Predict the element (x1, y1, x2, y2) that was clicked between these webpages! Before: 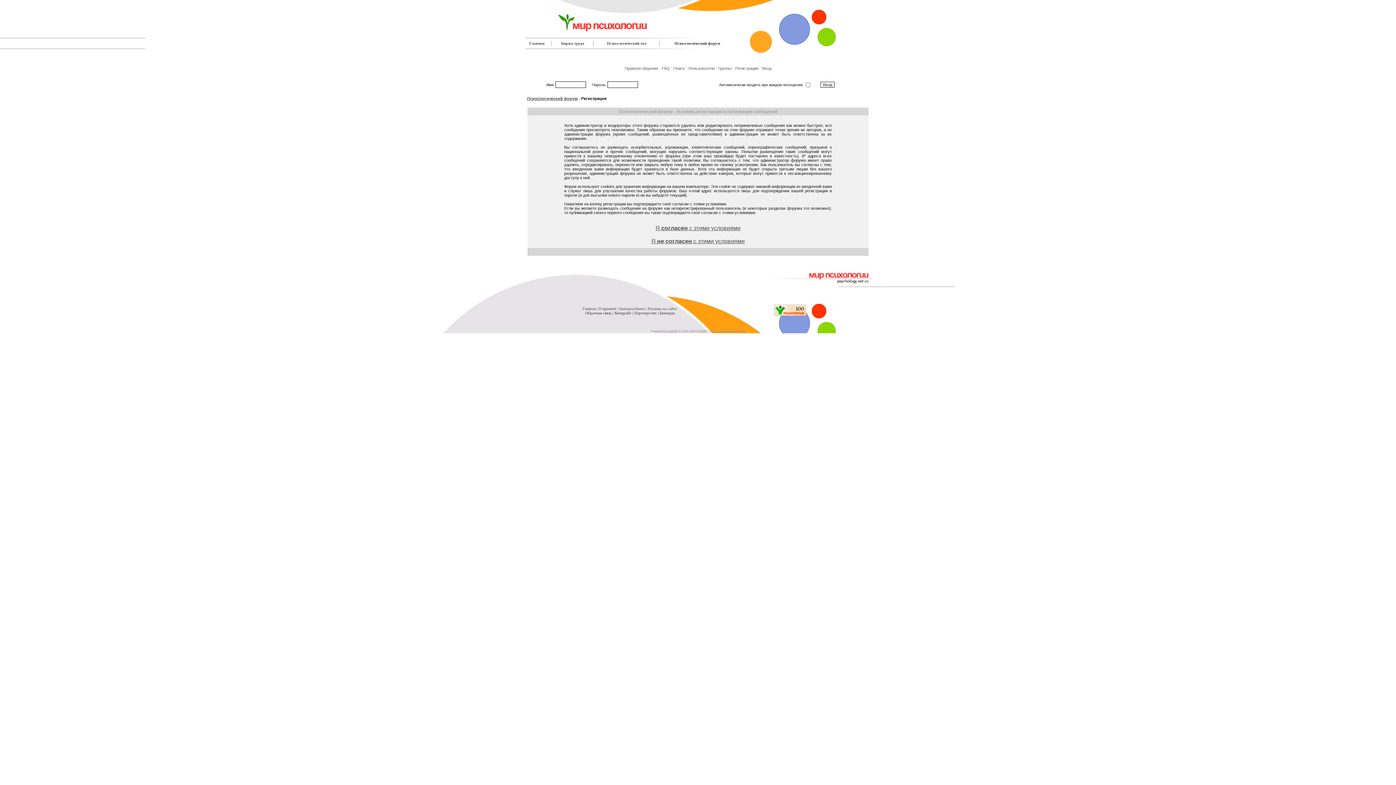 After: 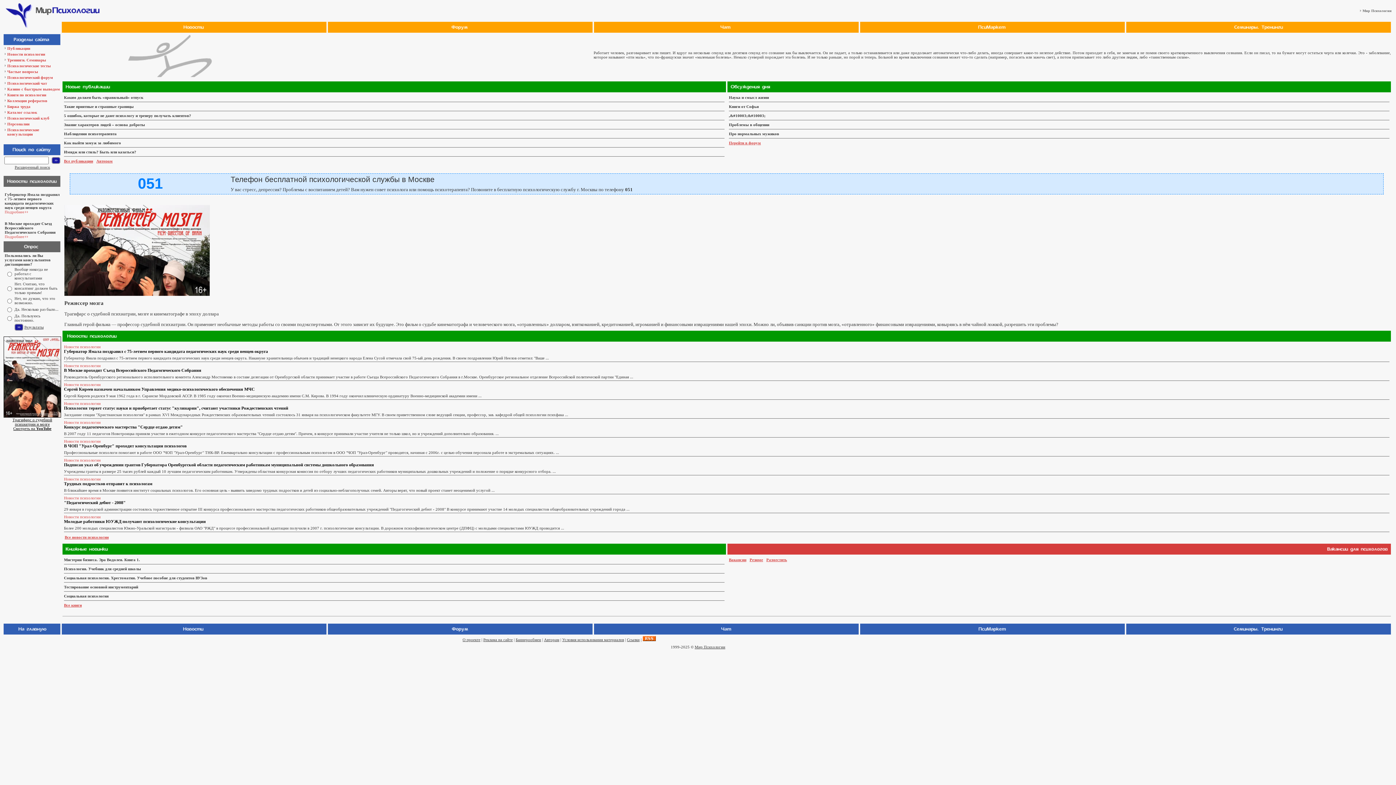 Action: bbox: (763, 285, 872, 289)